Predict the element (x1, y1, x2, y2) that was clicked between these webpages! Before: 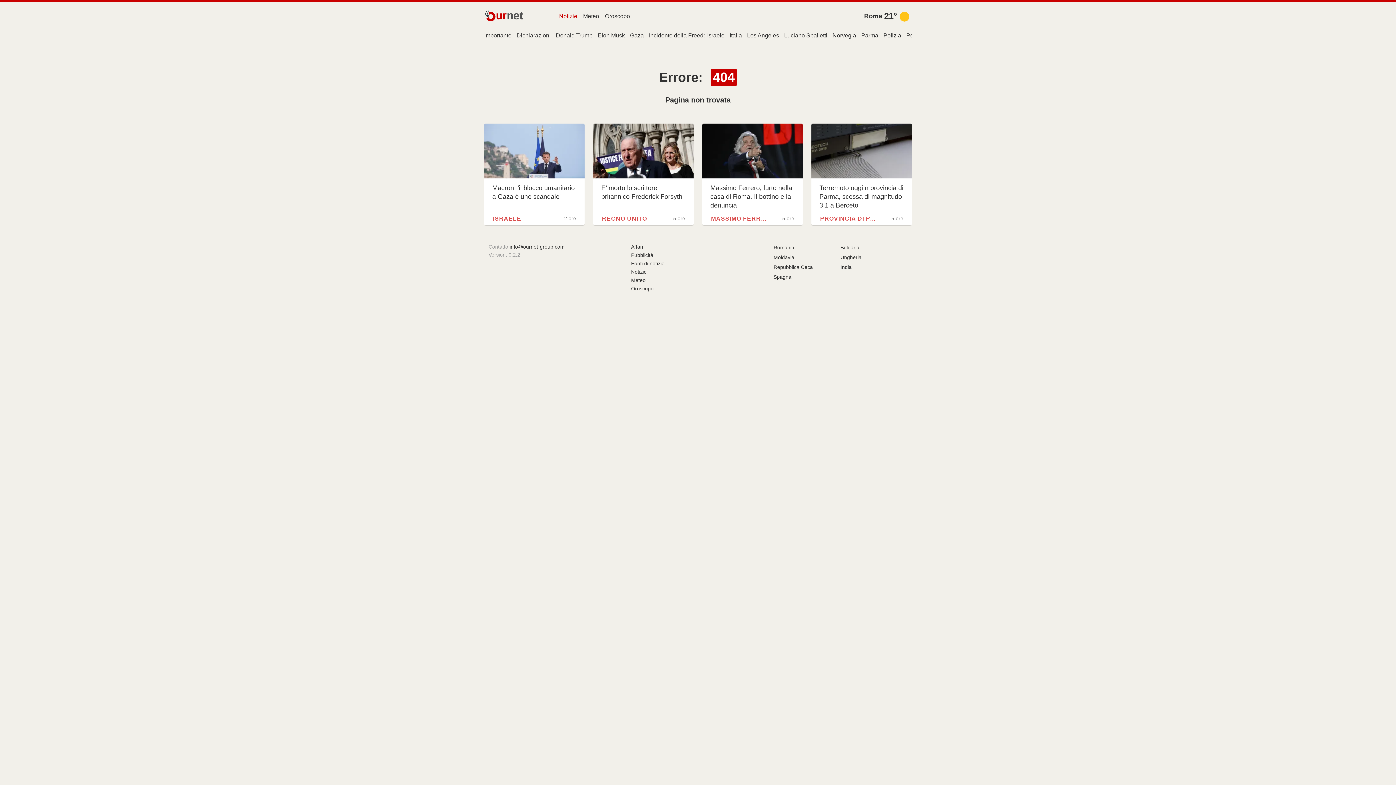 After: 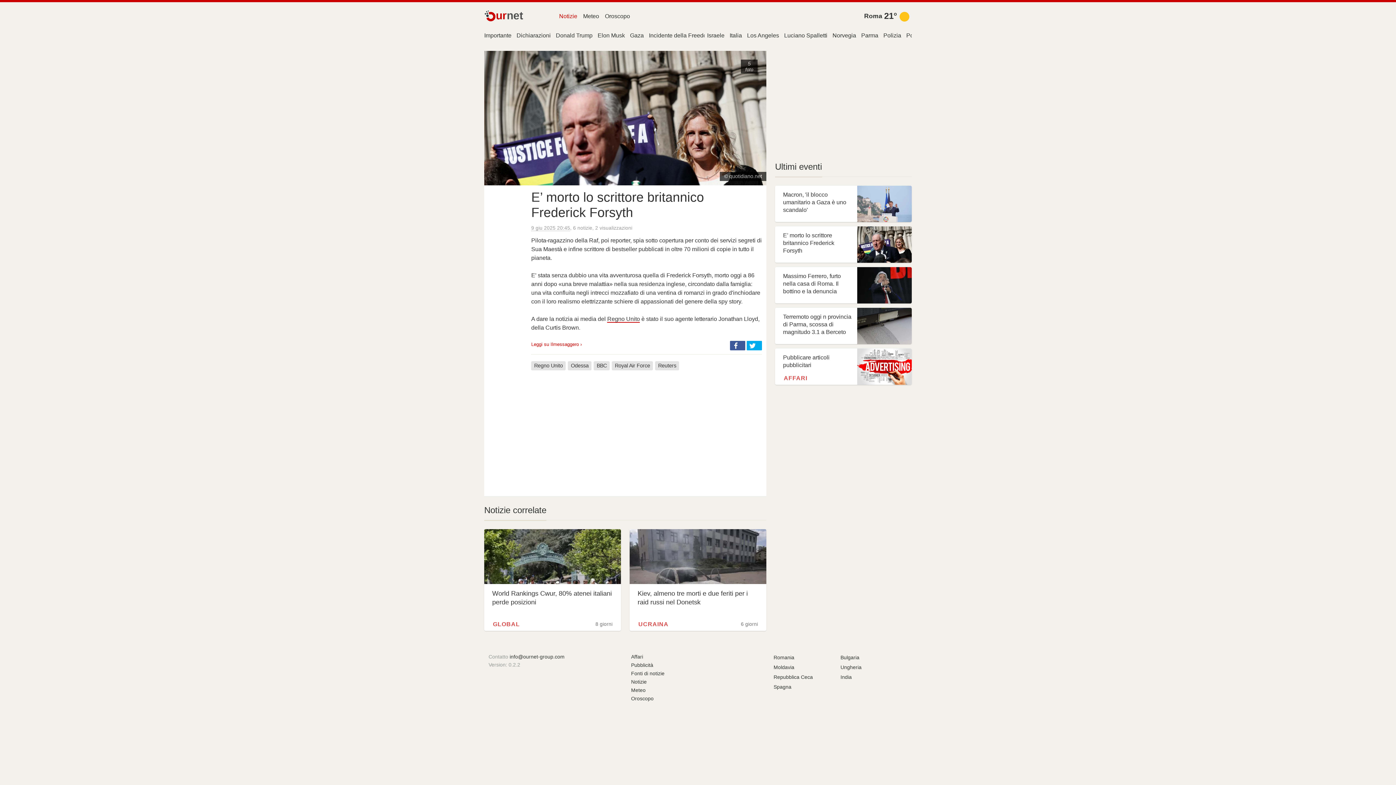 Action: label: E’ morto lo scrittore britannico Frederick Forsyth bbox: (593, 123, 693, 225)